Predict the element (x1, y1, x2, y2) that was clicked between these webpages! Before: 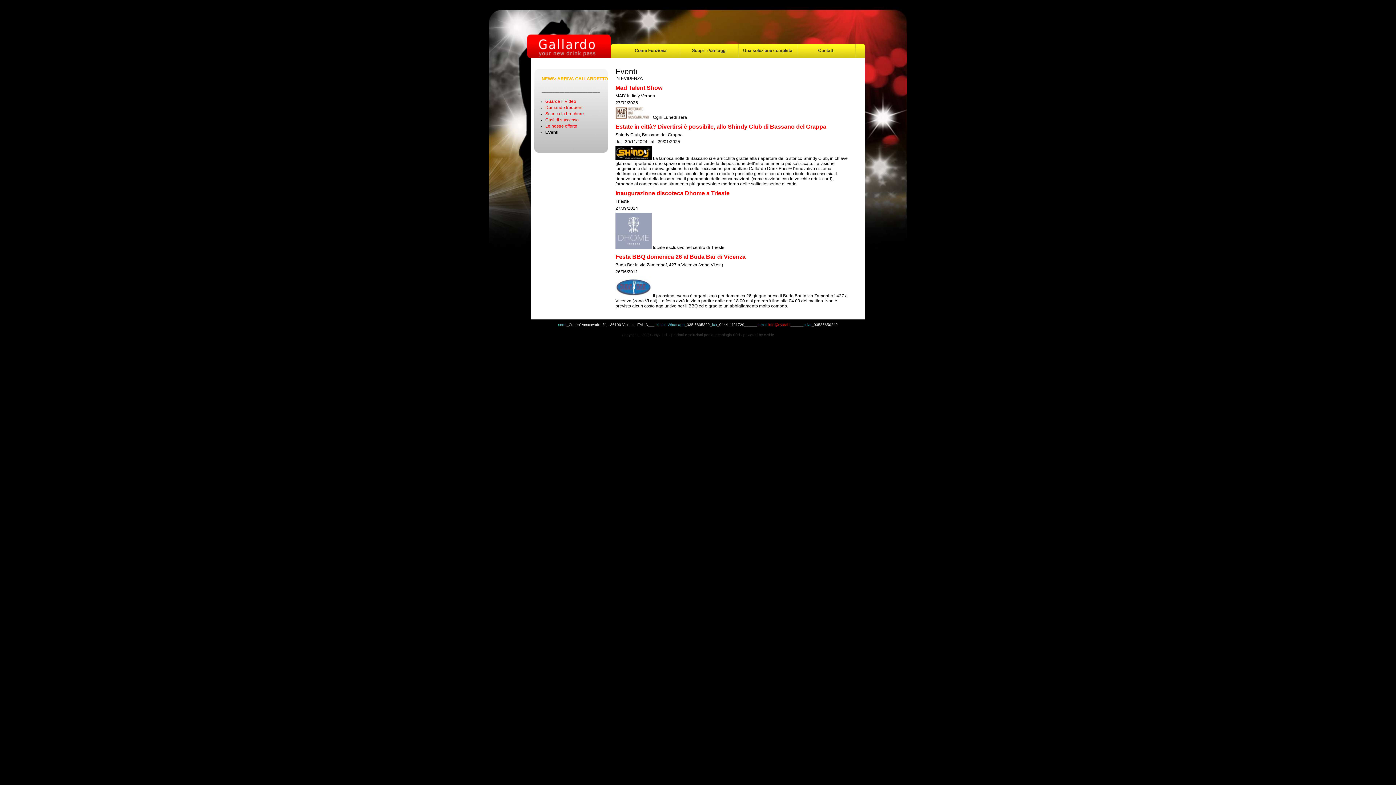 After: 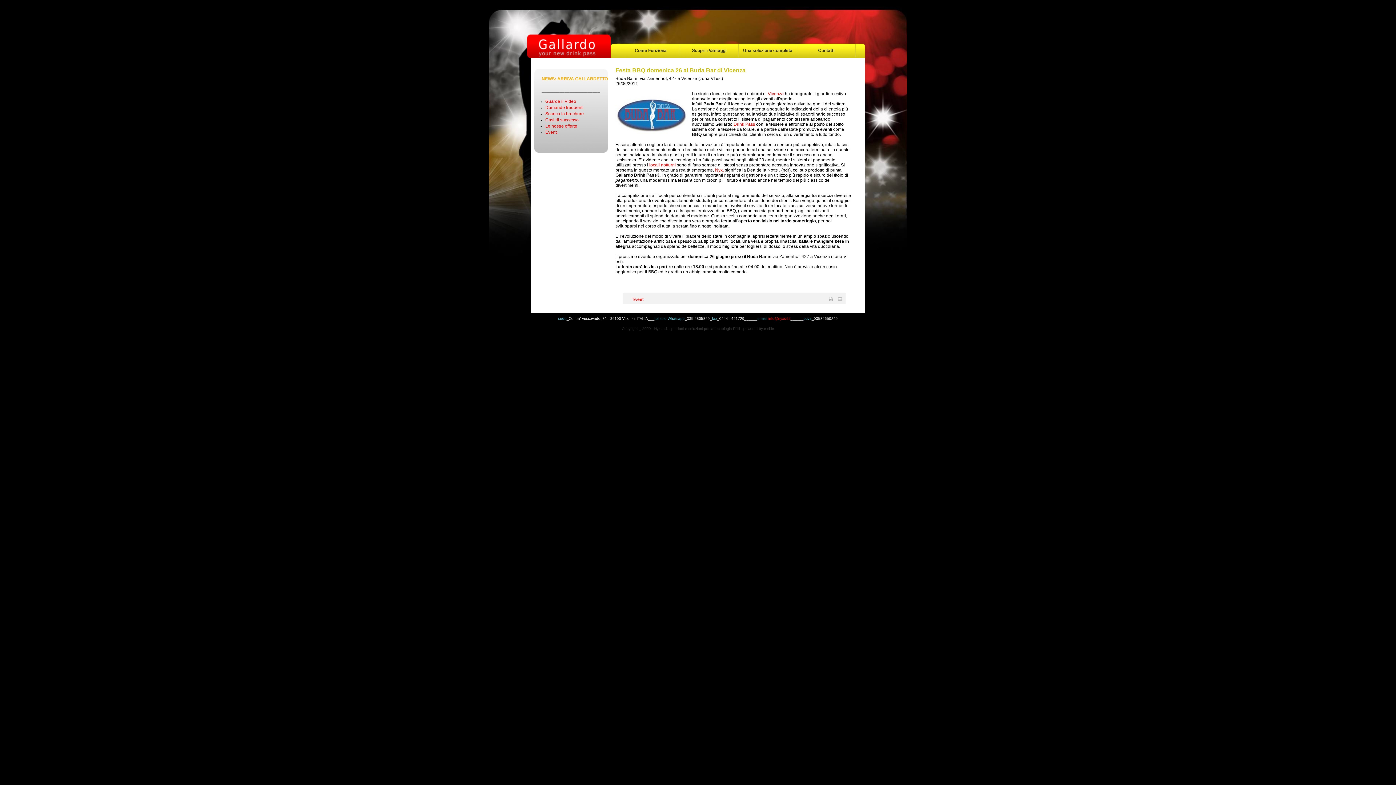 Action: bbox: (615, 293, 652, 298)